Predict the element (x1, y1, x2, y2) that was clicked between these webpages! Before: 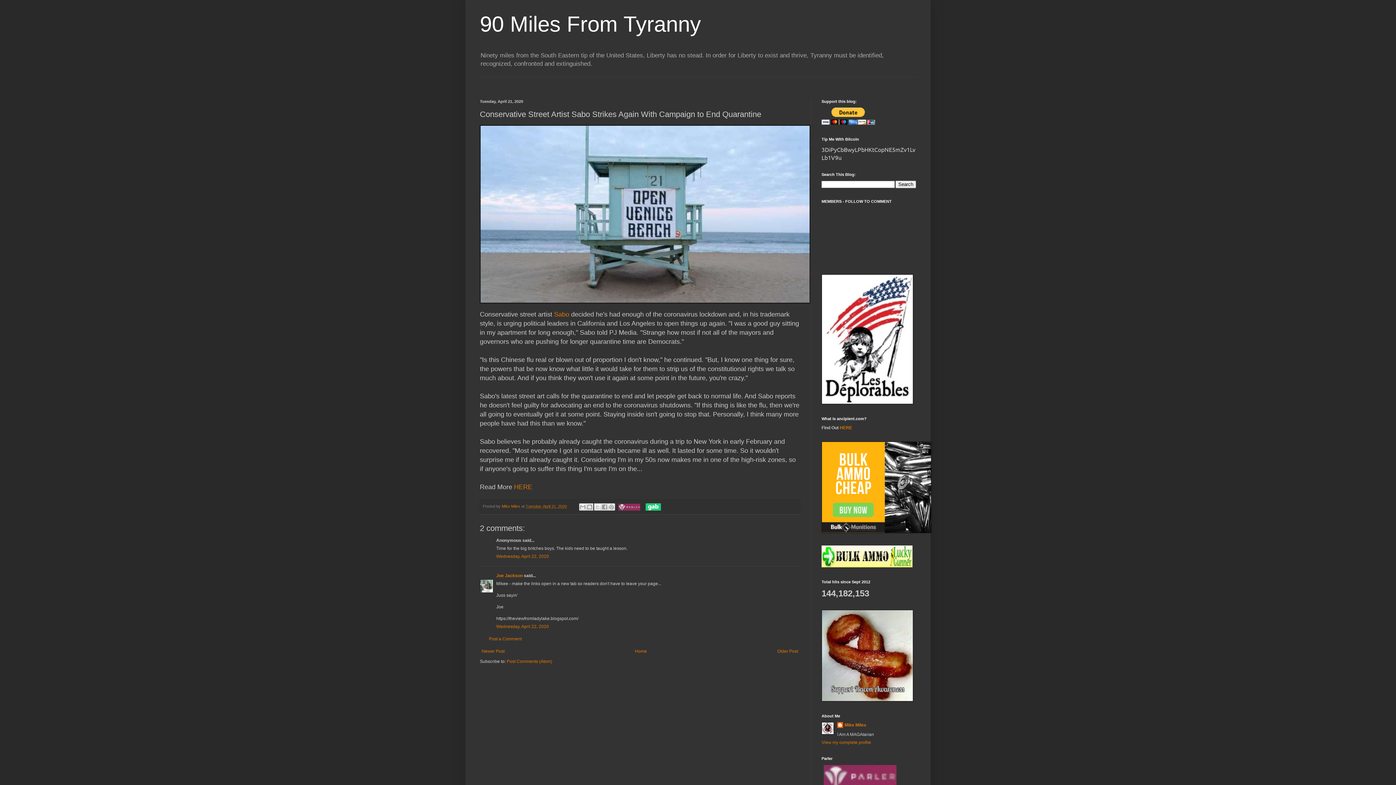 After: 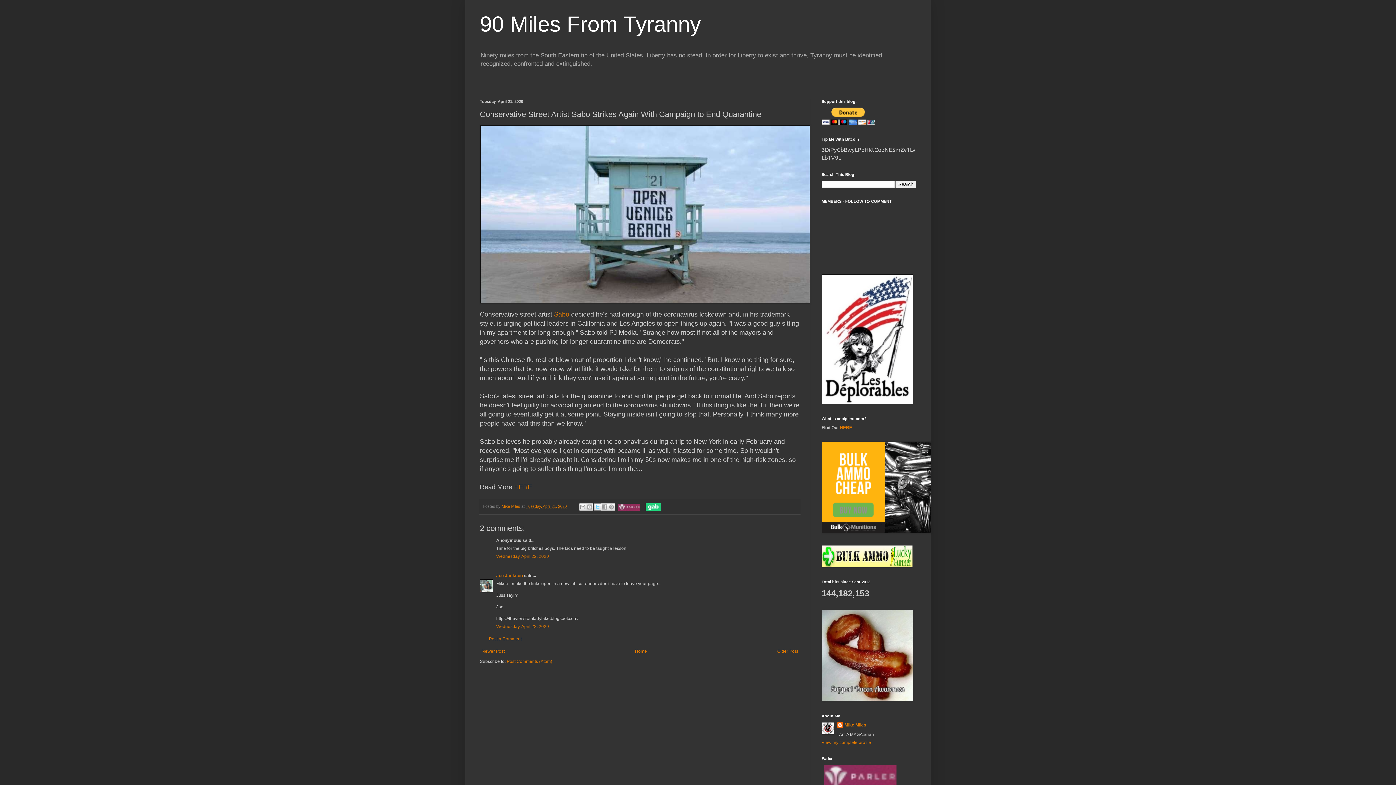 Action: bbox: (594, 503, 601, 510) label: Share to X